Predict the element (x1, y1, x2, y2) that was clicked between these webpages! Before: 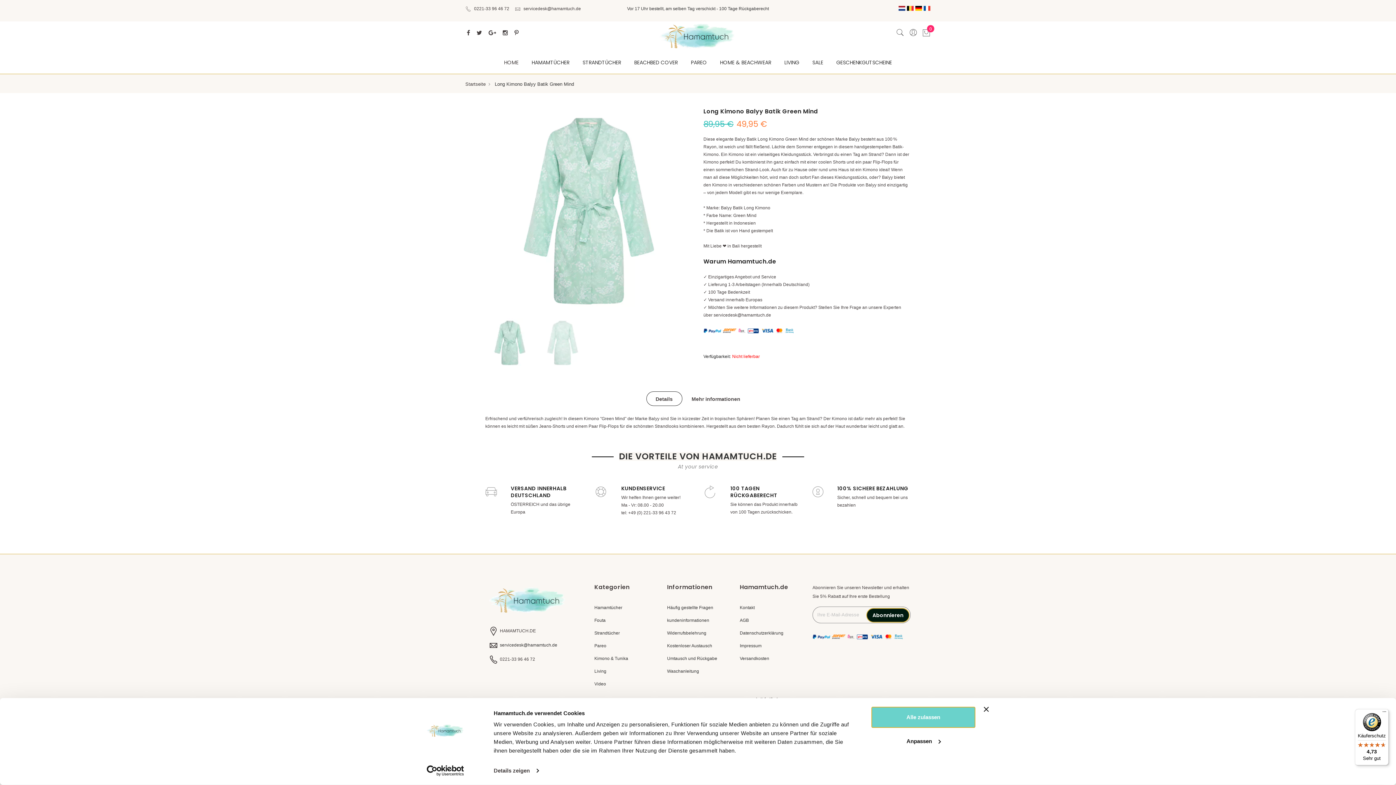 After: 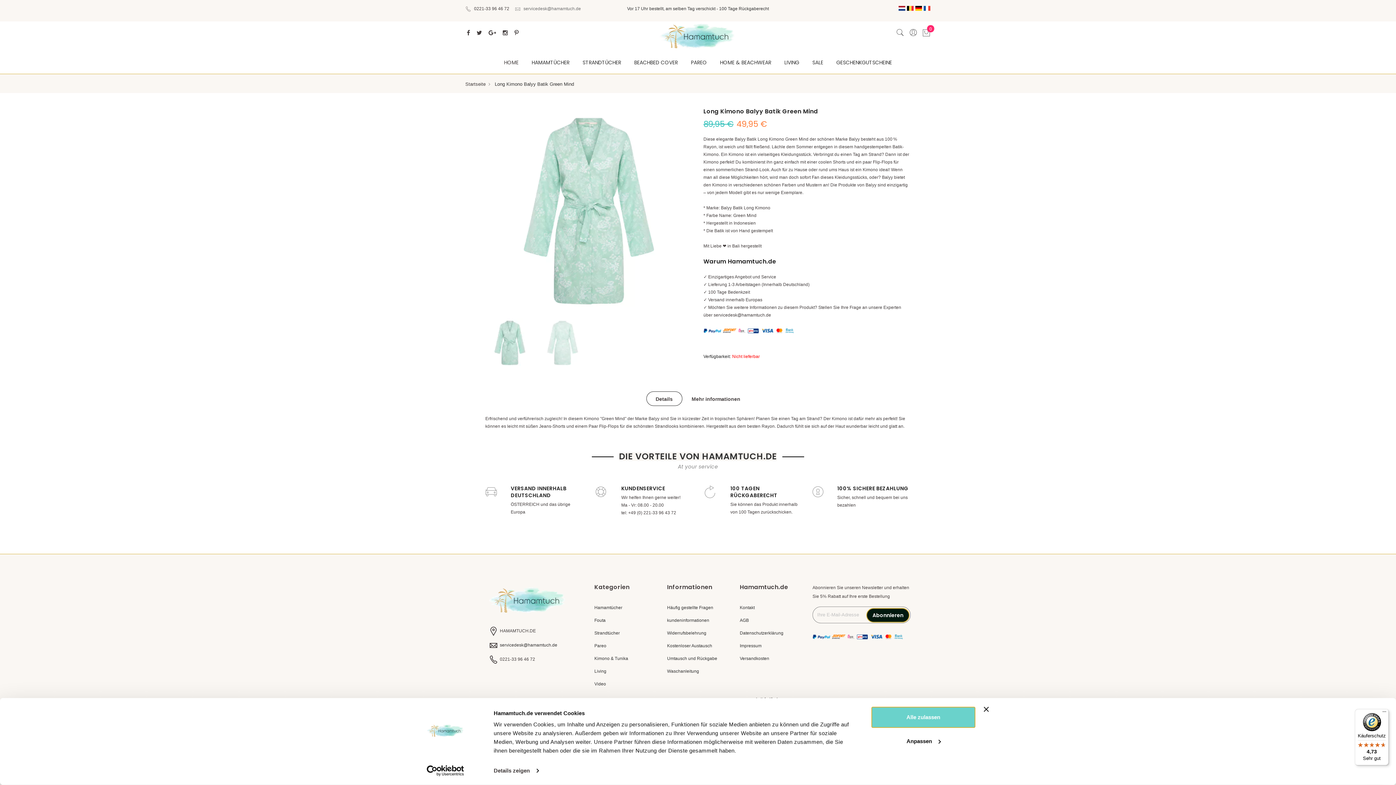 Action: label:  servicedesk@hamamtuch.de bbox: (514, 6, 581, 11)